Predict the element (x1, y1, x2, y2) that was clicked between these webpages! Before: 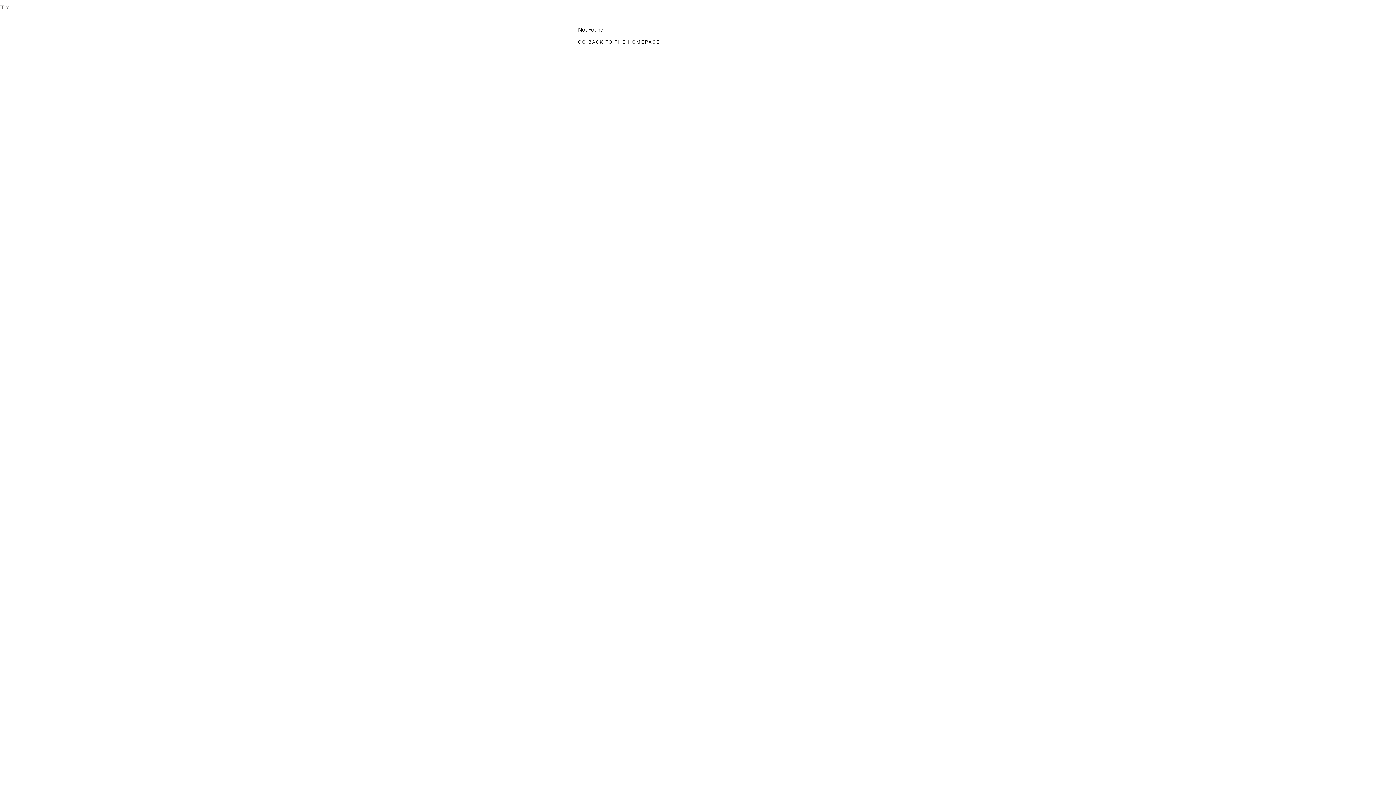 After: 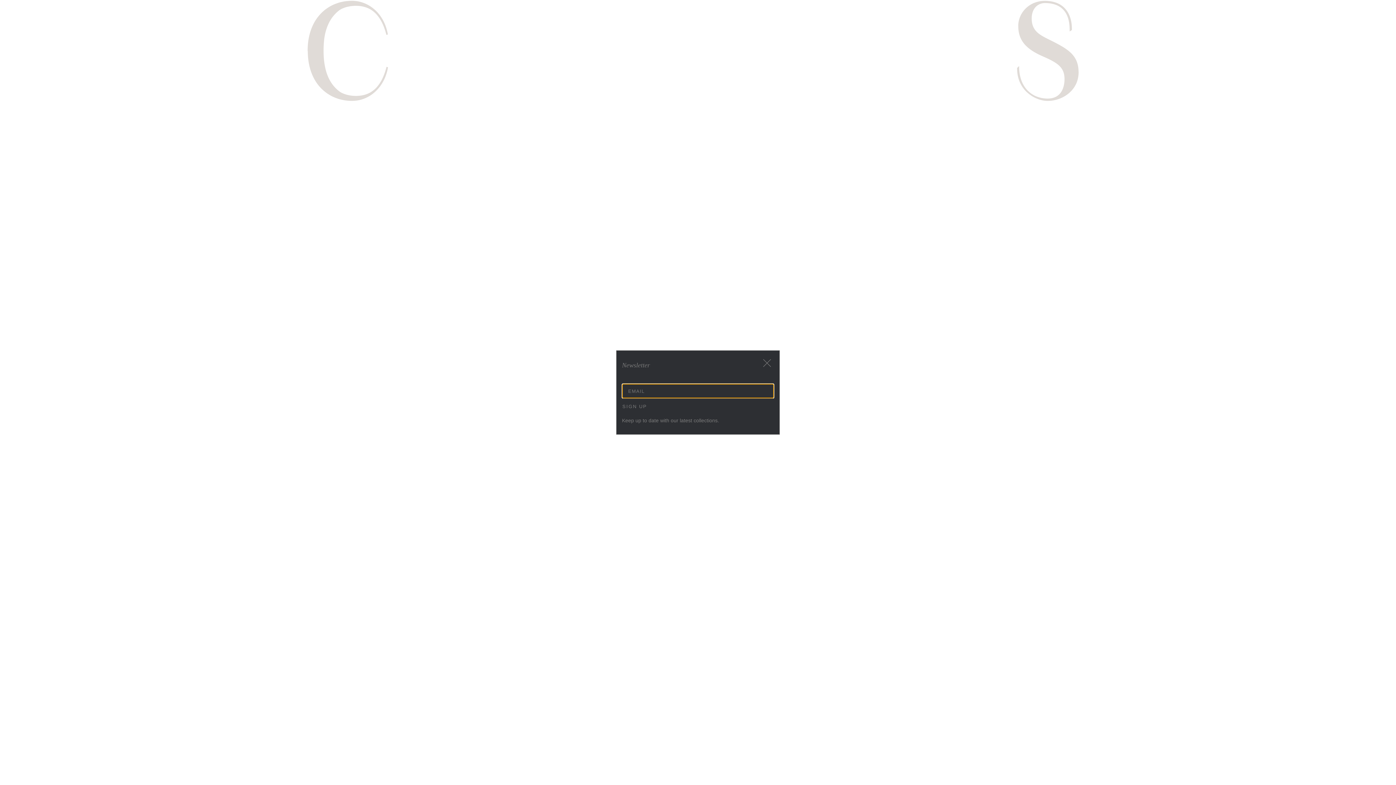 Action: bbox: (4, 0, 5, 15)